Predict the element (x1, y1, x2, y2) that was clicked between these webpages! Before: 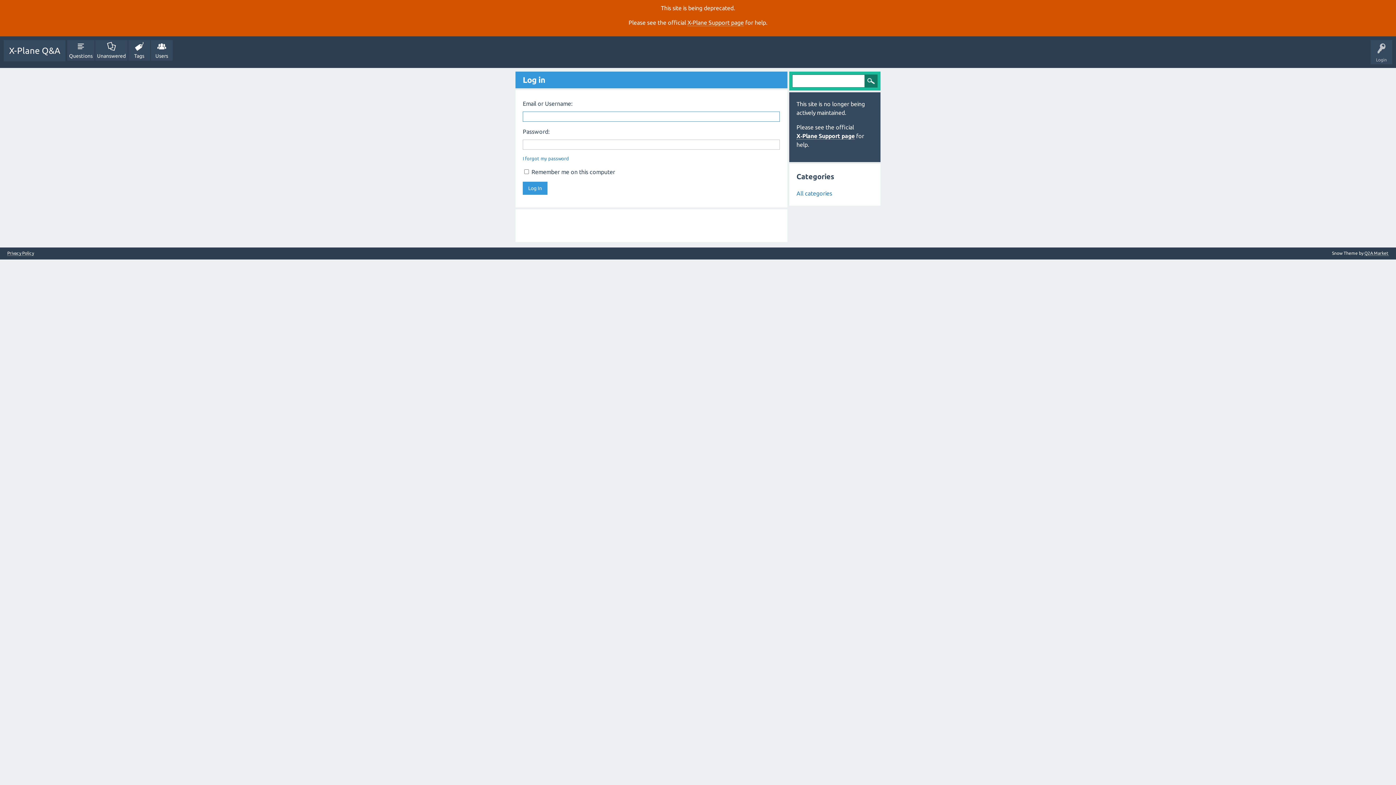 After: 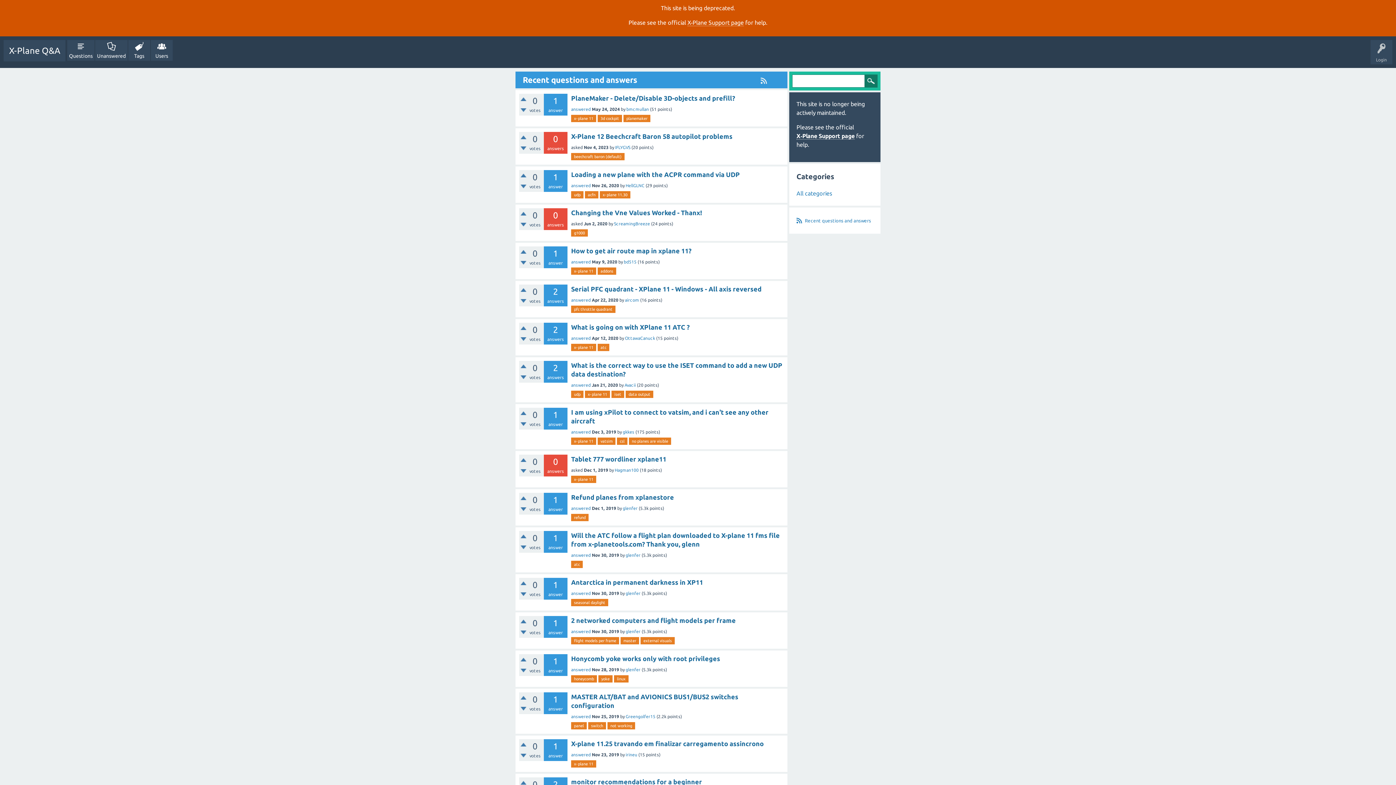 Action: bbox: (796, 190, 832, 196) label: All categories